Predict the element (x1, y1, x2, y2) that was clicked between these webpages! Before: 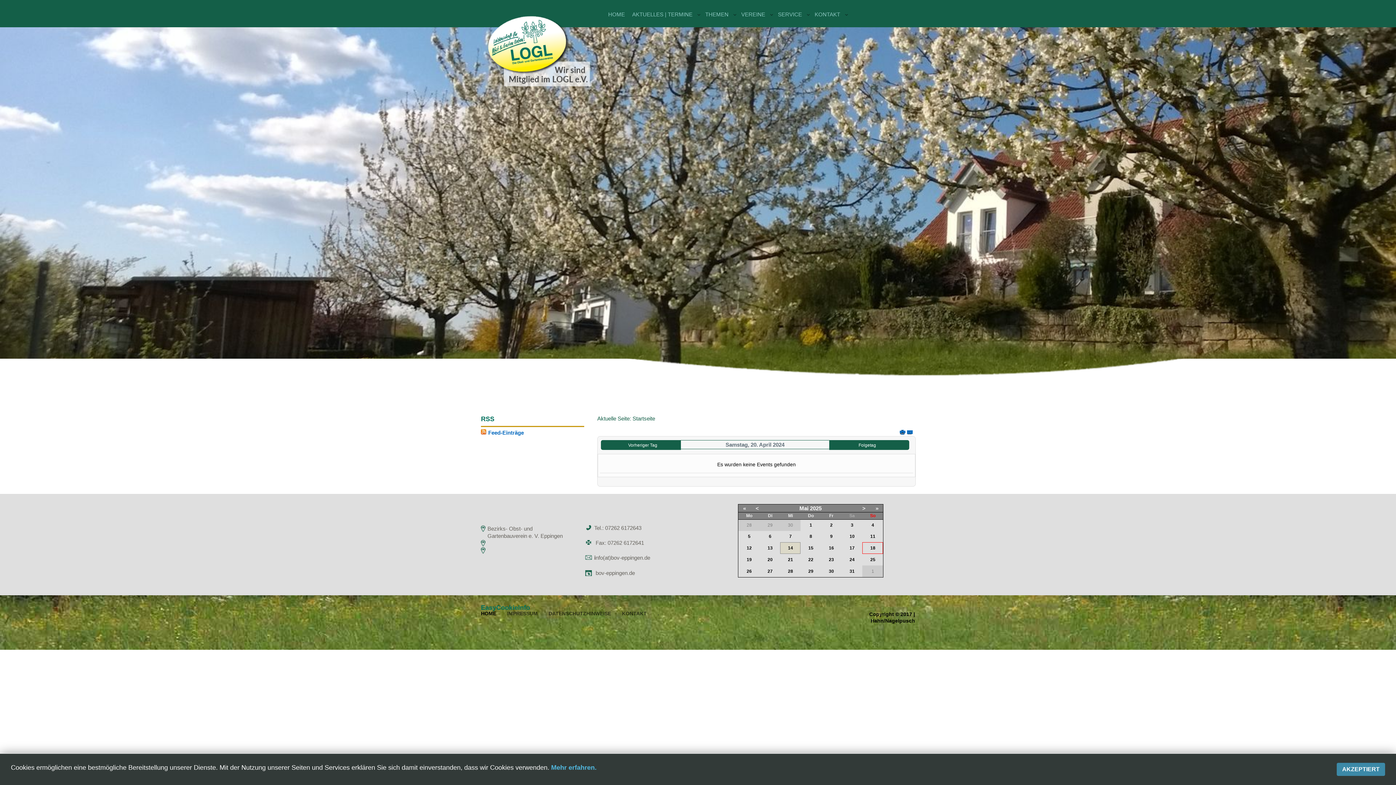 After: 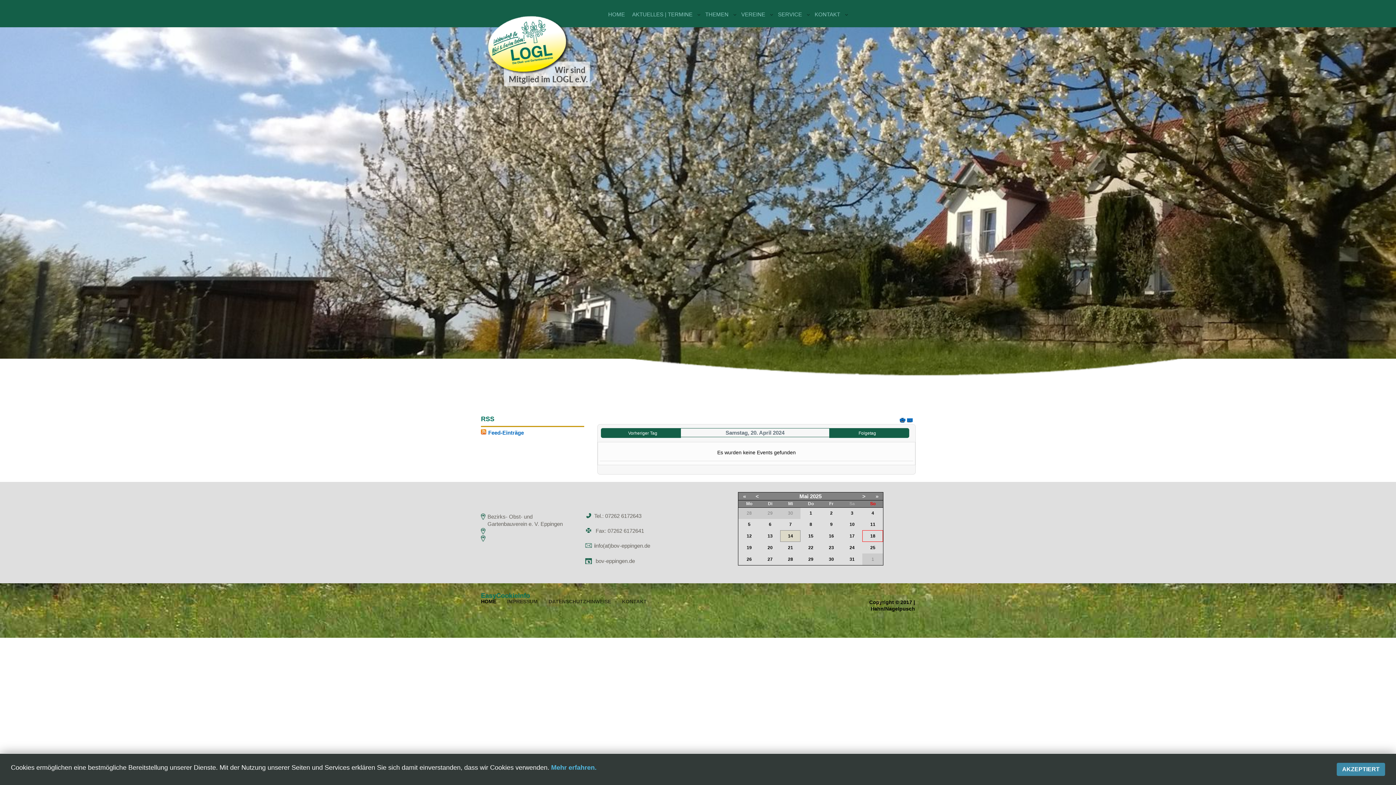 Action: label: THEMEN bbox: (701, 10, 732, 26)